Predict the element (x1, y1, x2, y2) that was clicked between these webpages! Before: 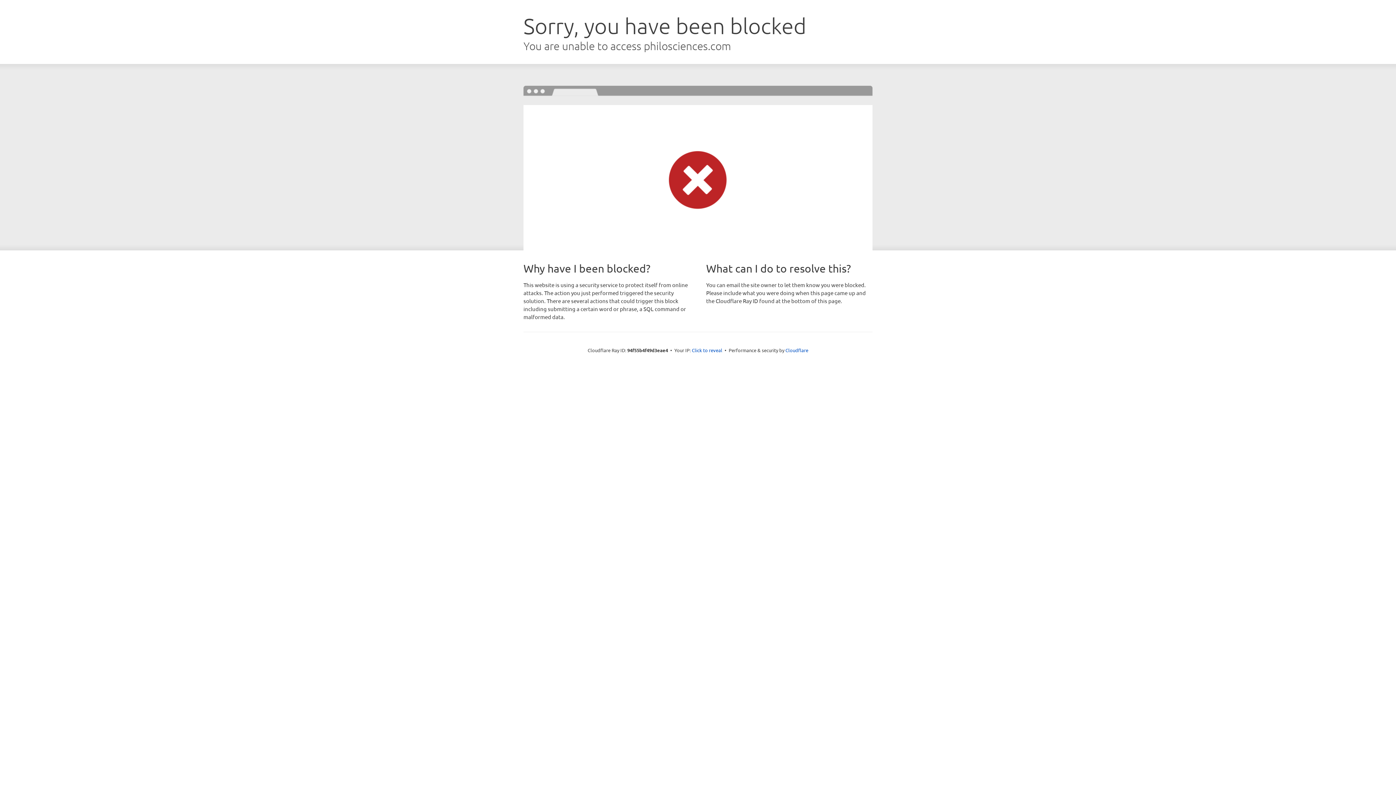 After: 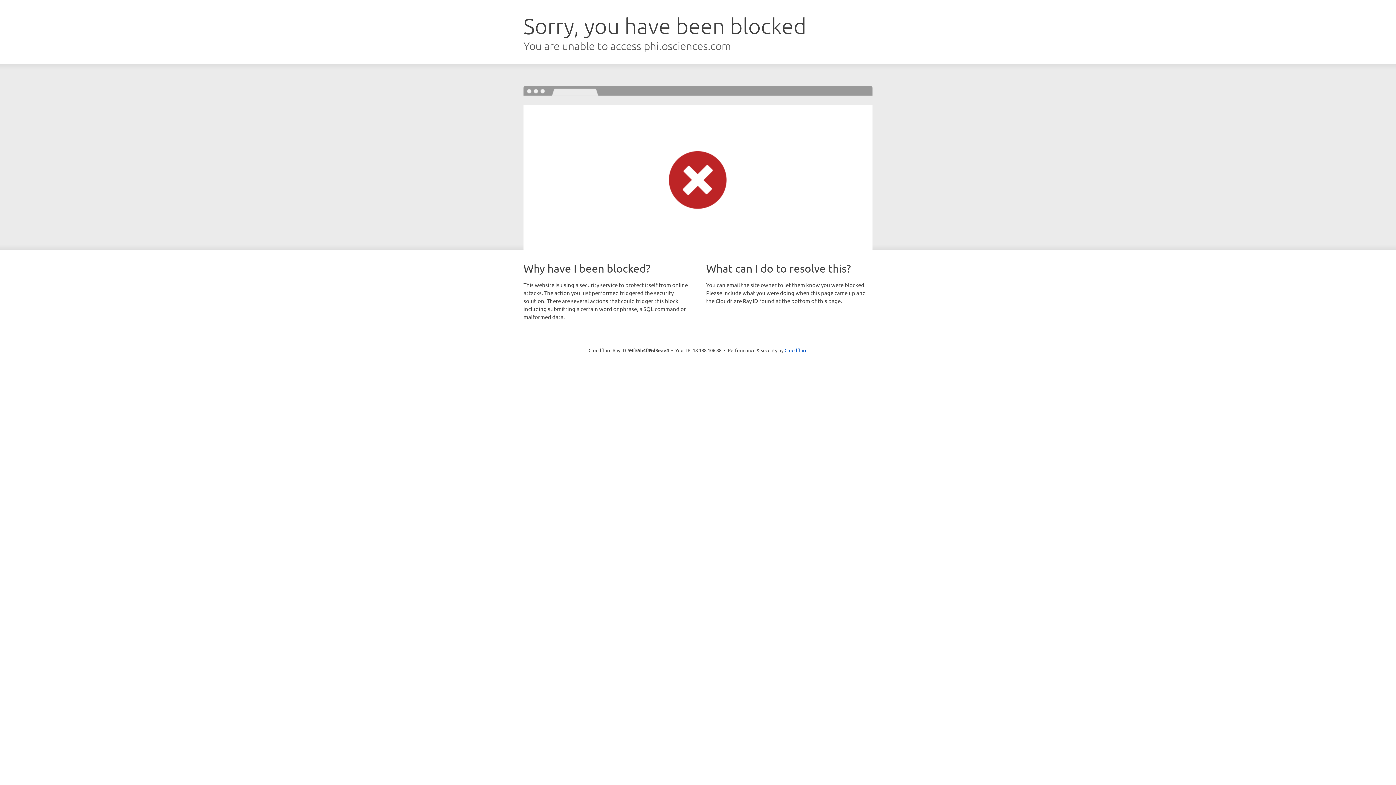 Action: label: Click to reveal bbox: (692, 346, 722, 353)